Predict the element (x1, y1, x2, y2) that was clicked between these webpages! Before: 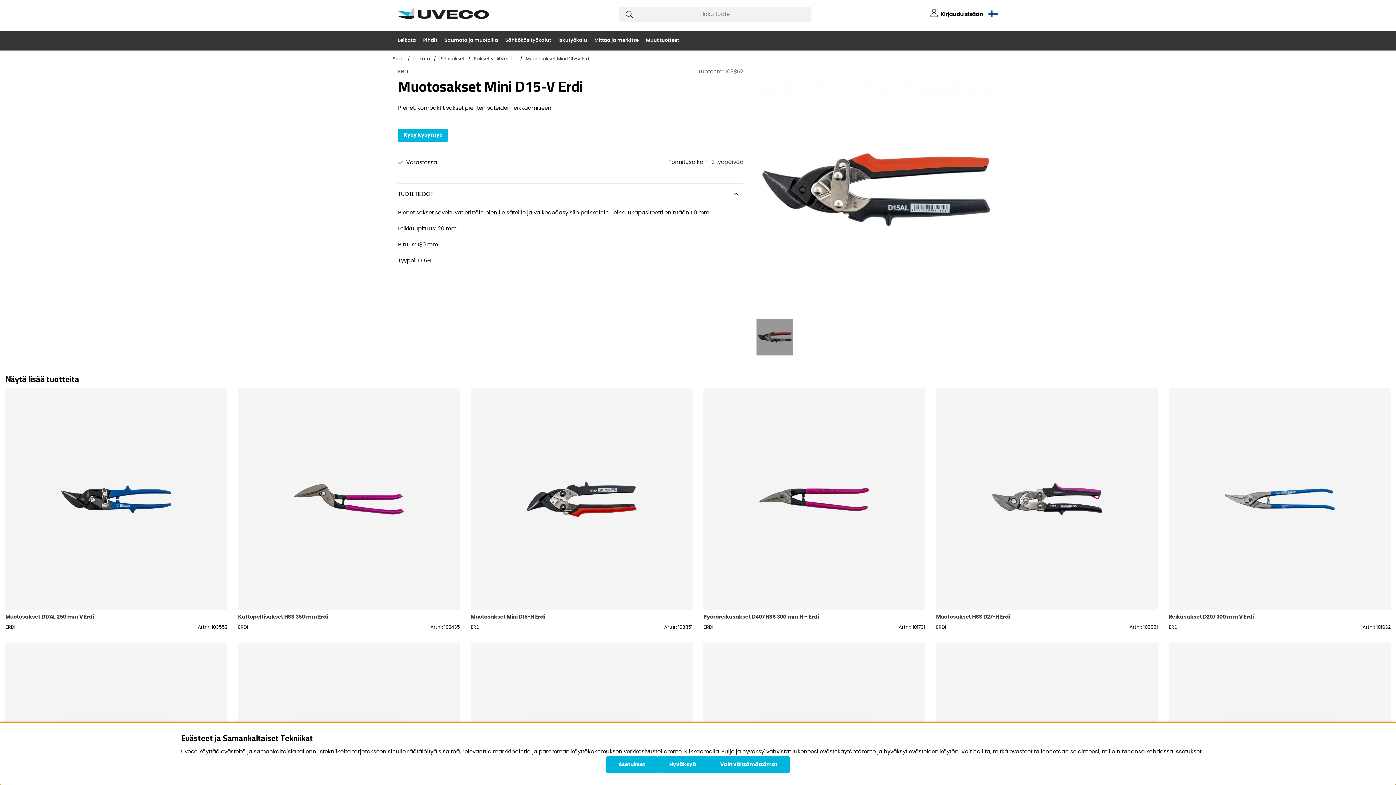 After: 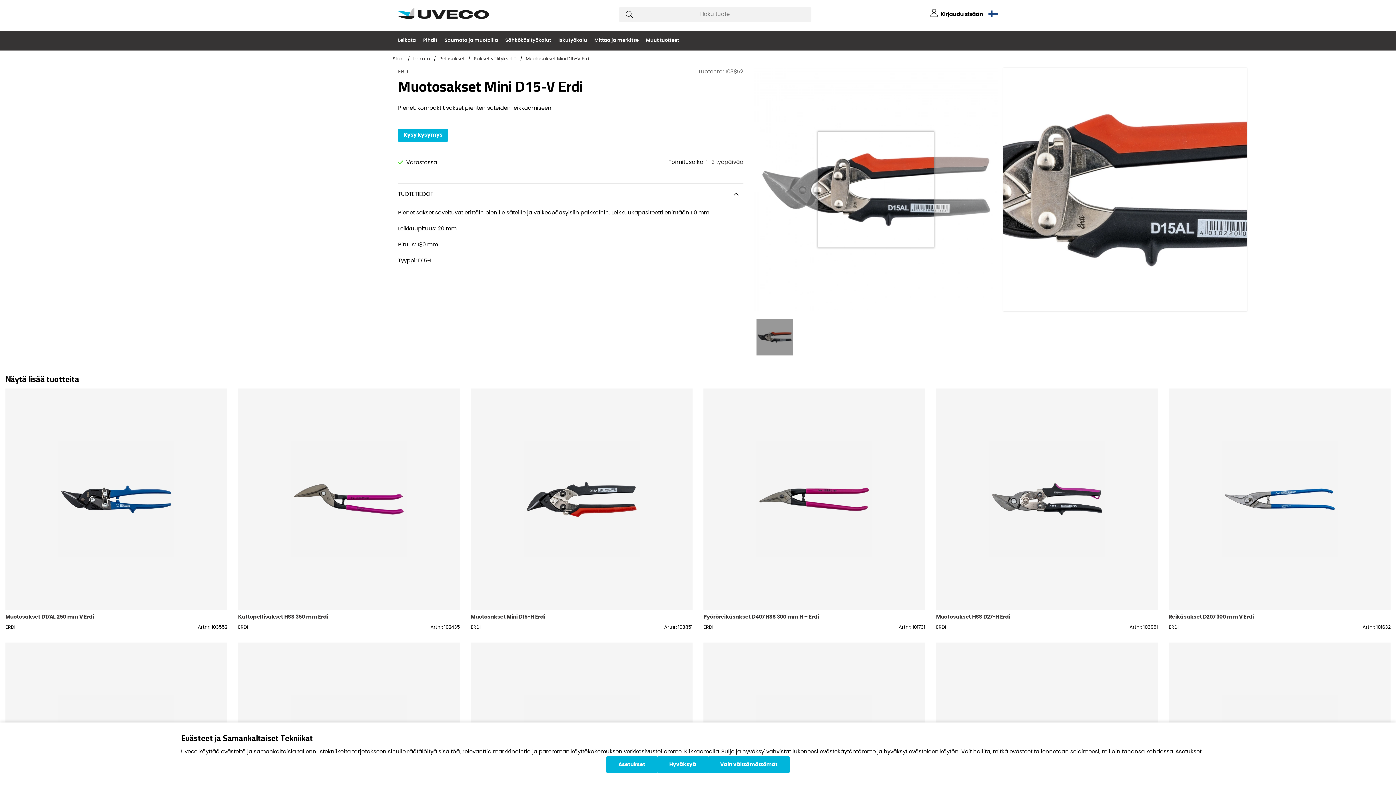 Action: bbox: (754, 186, 998, 192)